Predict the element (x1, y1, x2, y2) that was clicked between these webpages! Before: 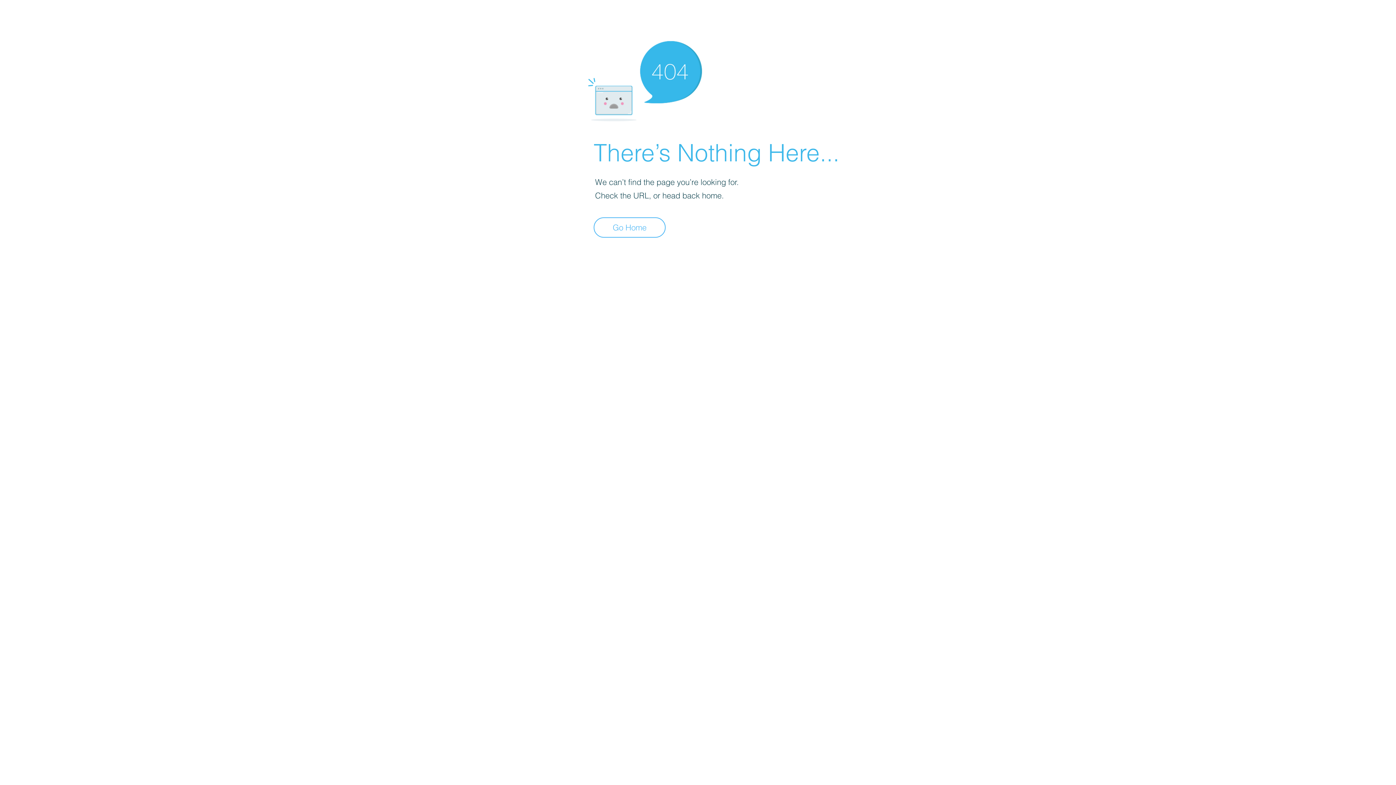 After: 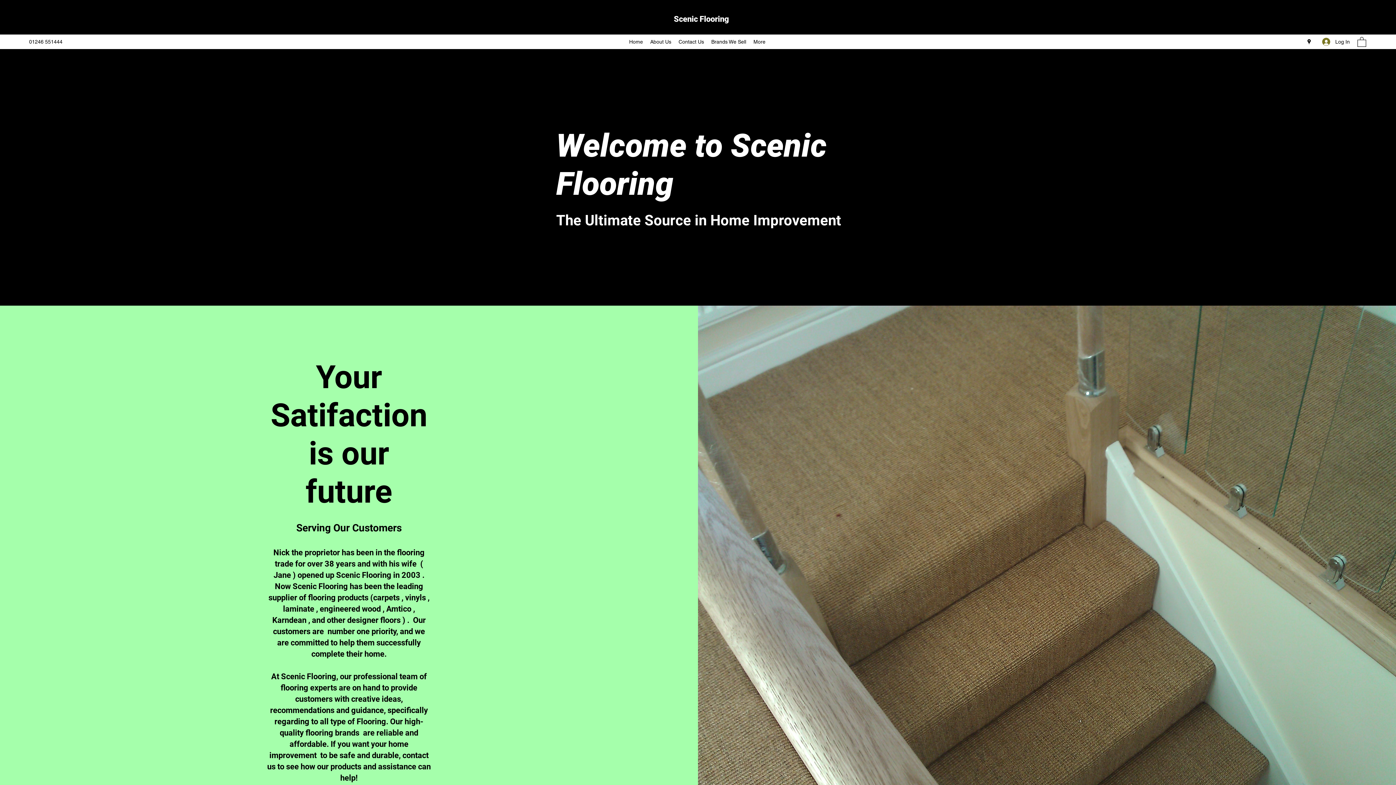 Action: bbox: (593, 217, 665, 237) label: Go Home